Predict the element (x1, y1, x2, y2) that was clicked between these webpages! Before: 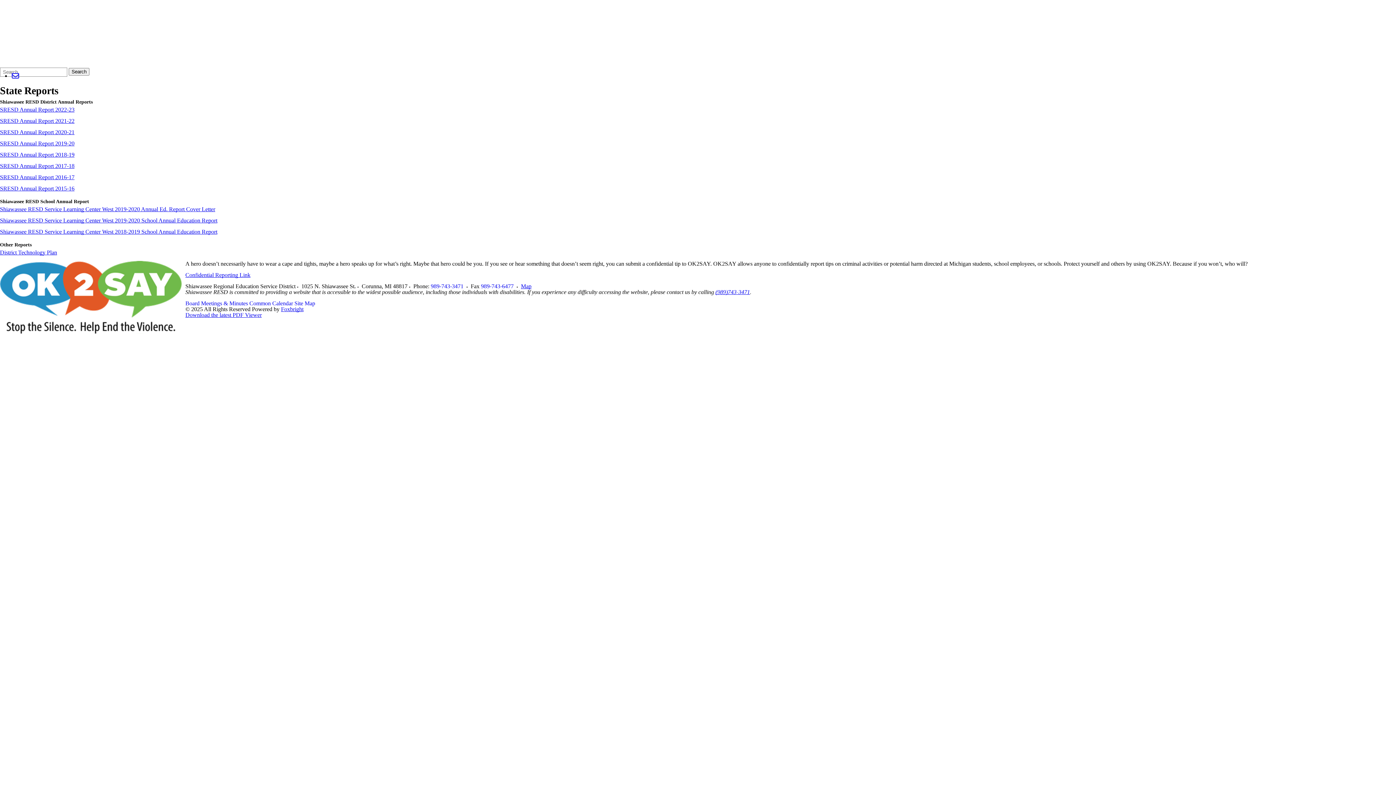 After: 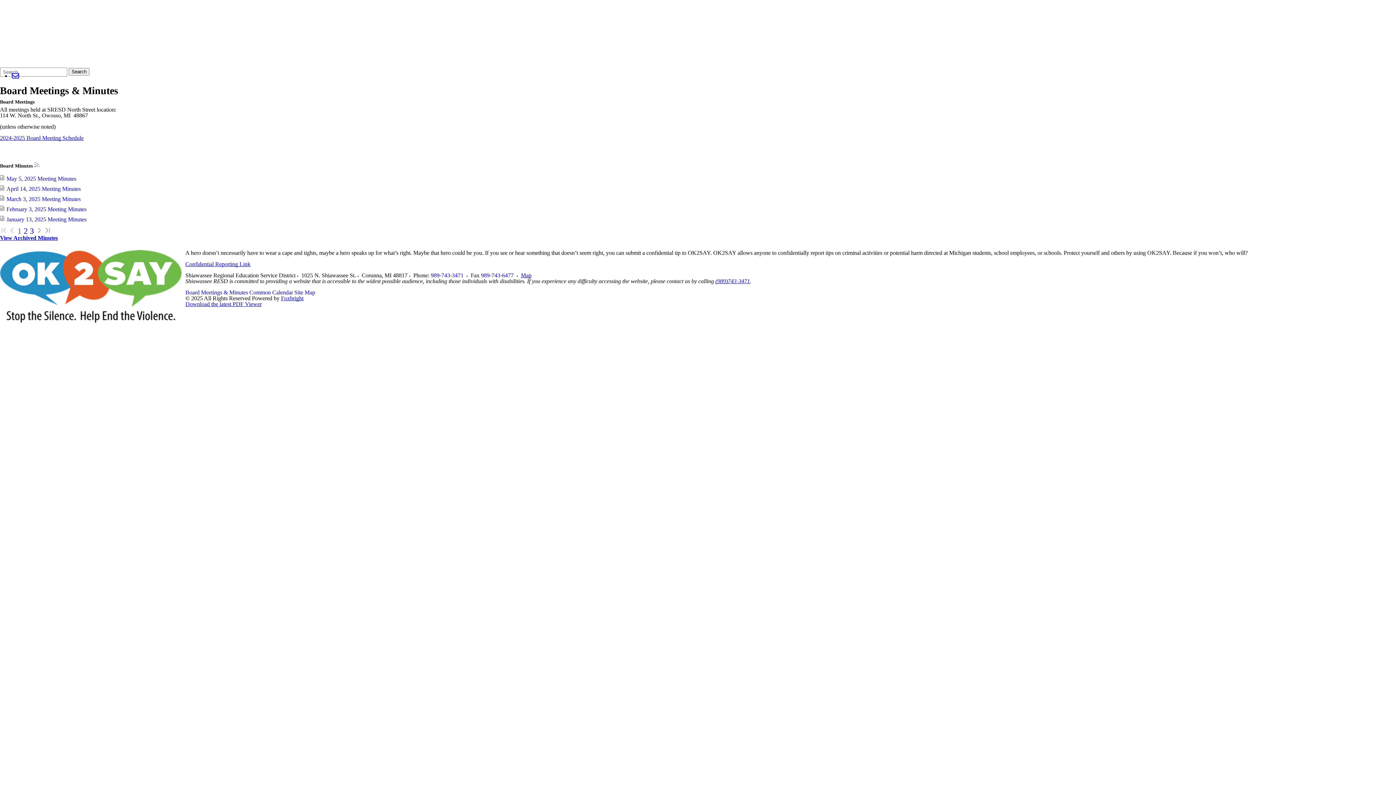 Action: bbox: (185, 300, 248, 306) label: Board Meetings & Minutes